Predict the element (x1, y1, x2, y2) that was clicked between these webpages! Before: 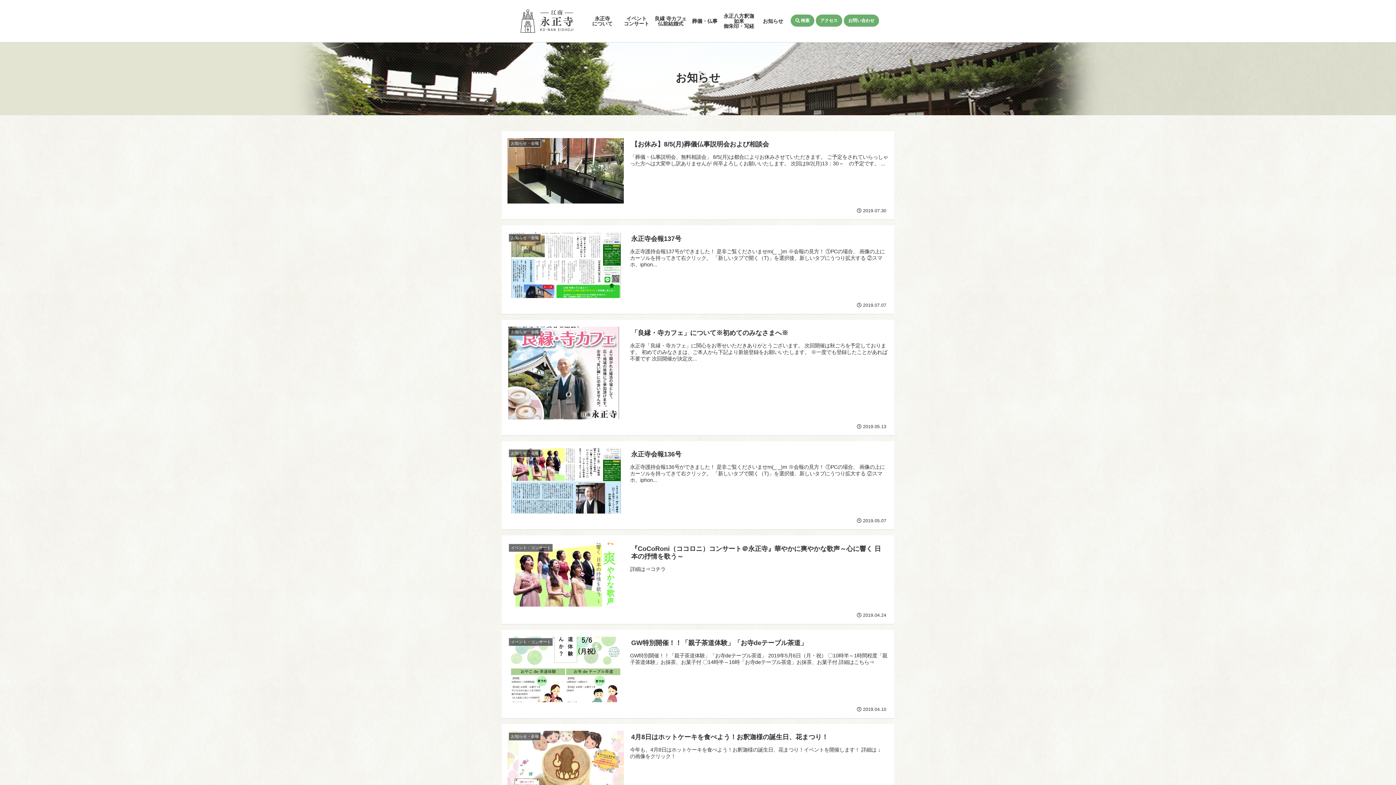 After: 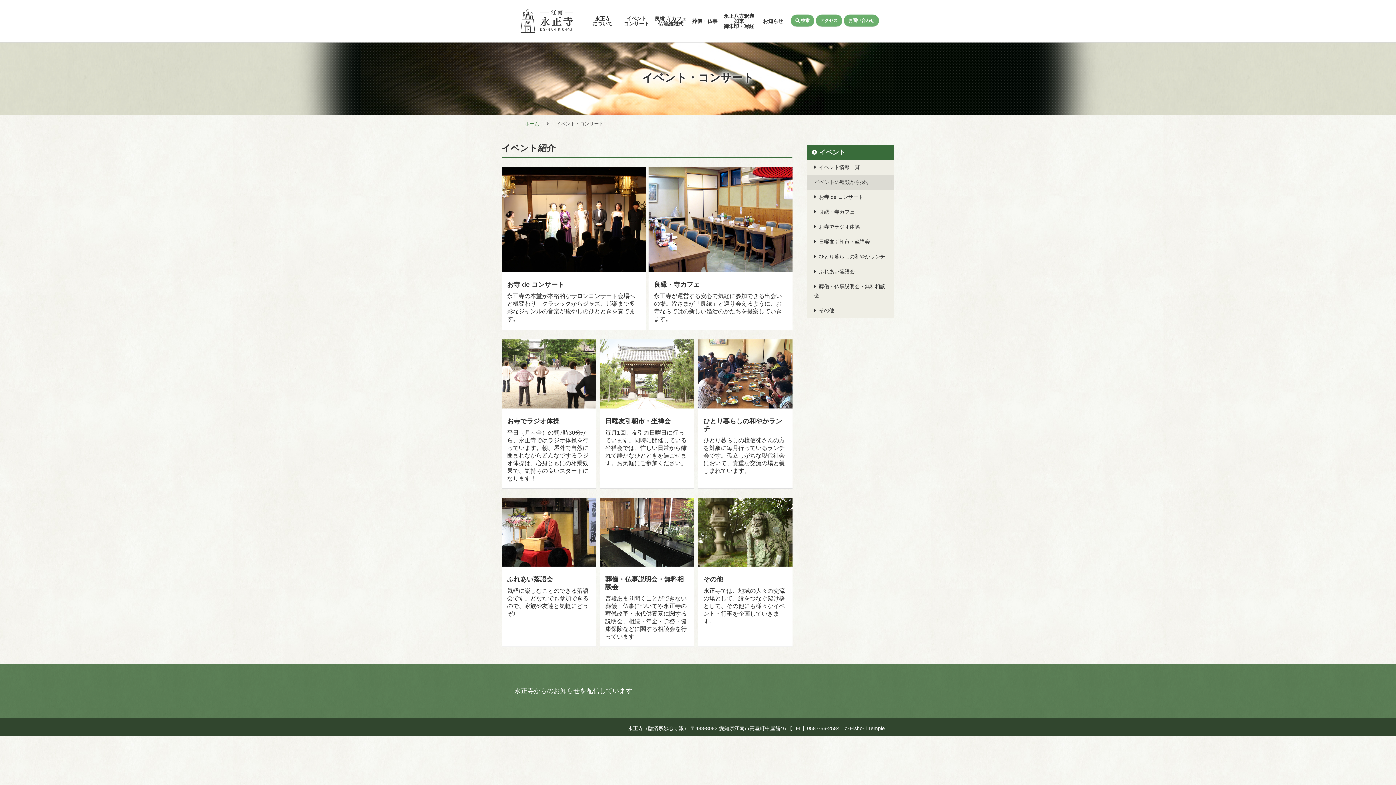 Action: bbox: (619, 16, 653, 26) label: イベント
コンサート